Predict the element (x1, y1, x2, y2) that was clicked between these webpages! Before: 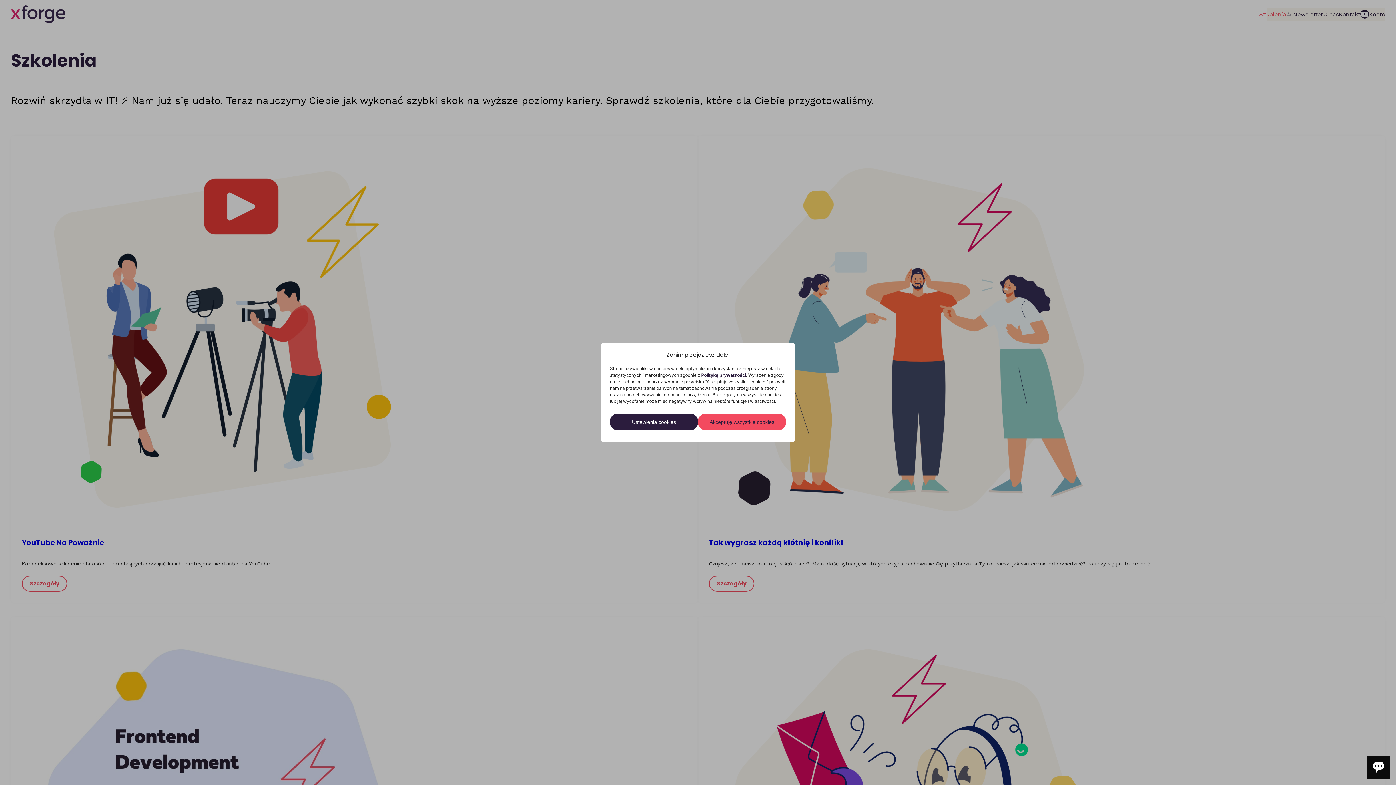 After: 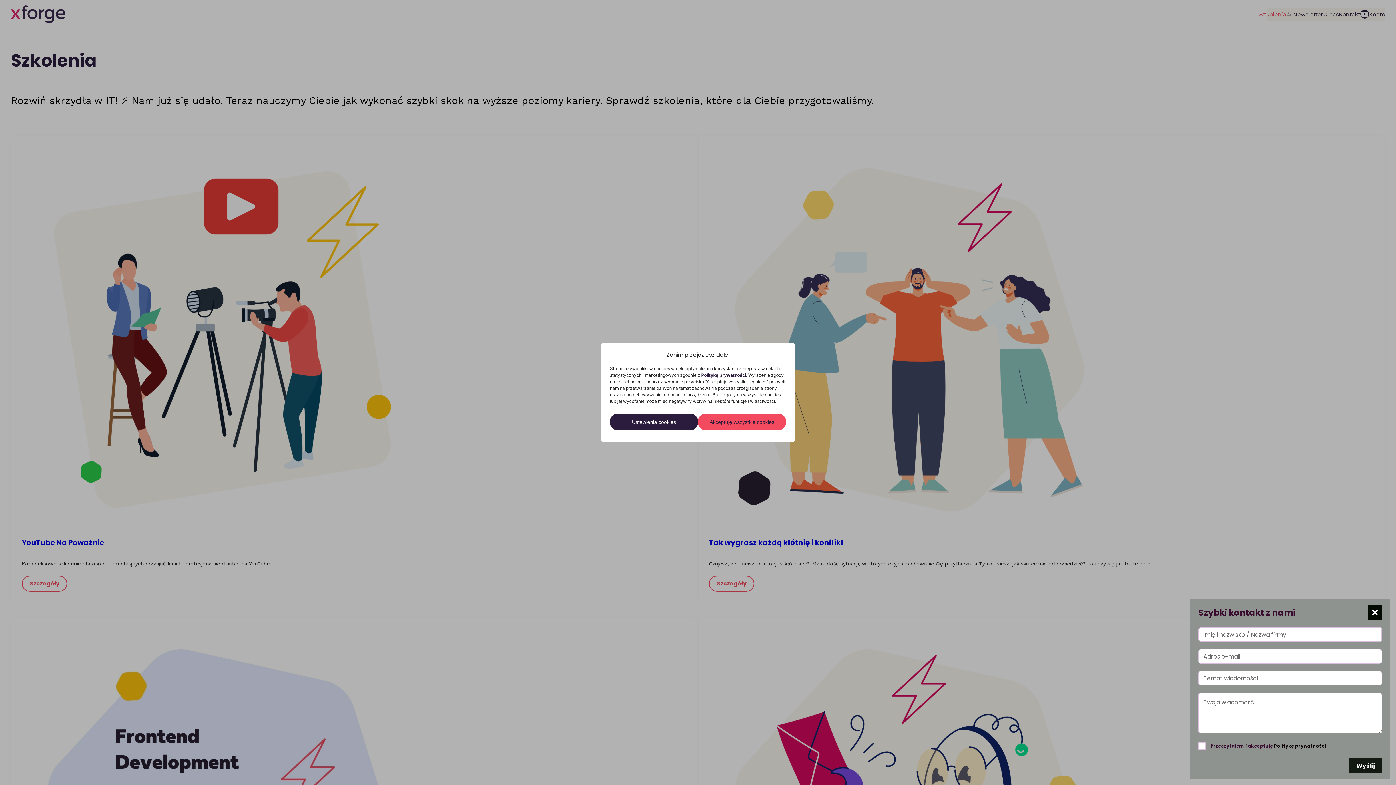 Action: bbox: (1367, 756, 1390, 779) label: Masz pytanie? Komentarz? Napisz do nas